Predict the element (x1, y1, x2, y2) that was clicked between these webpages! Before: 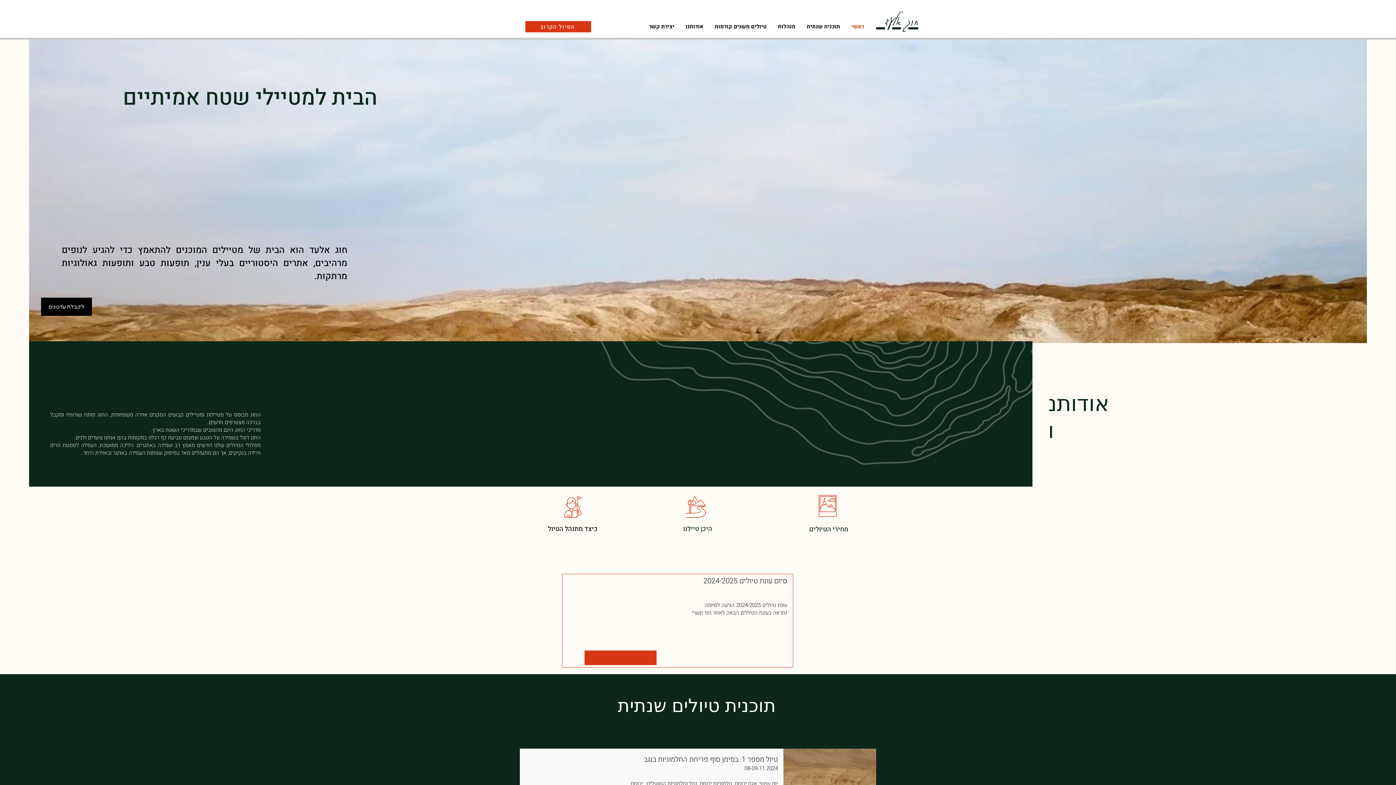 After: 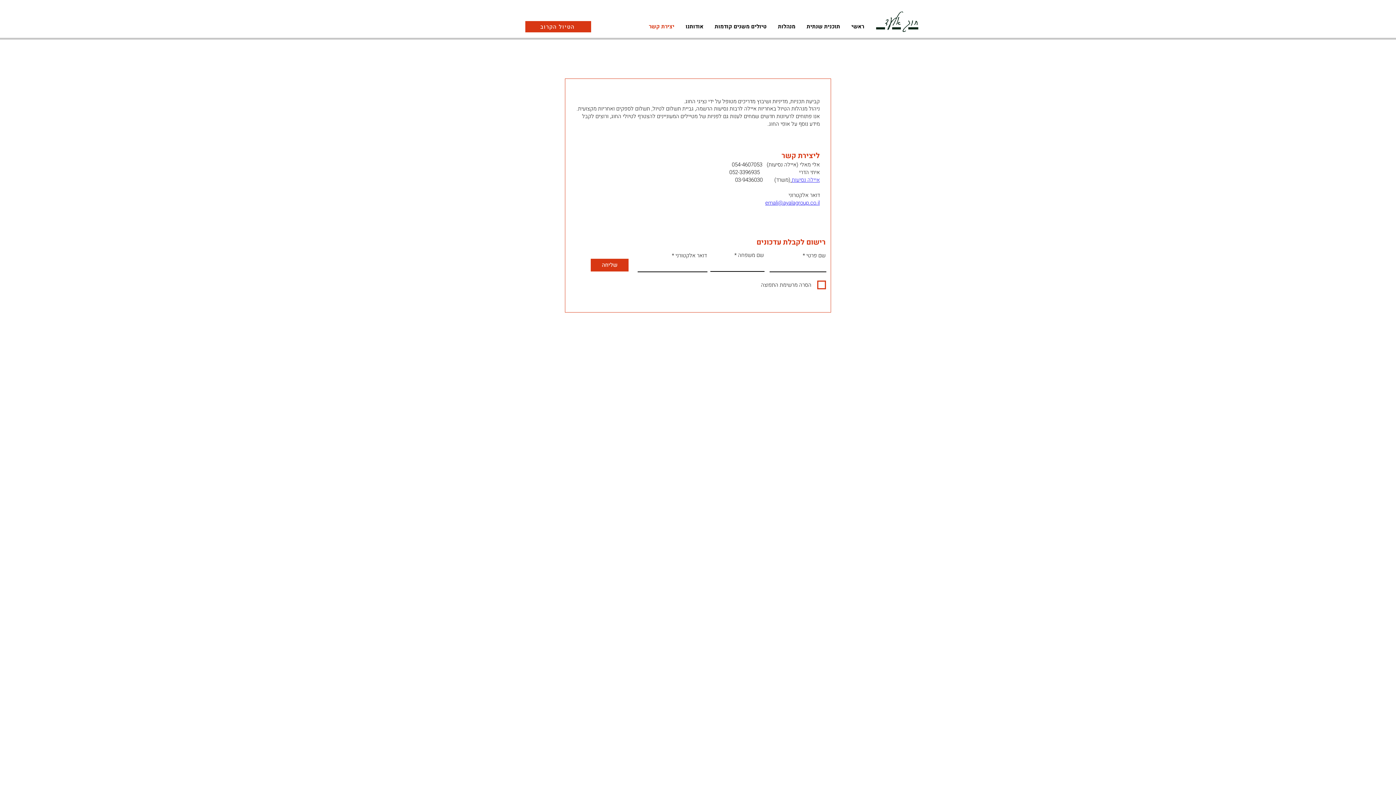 Action: label: לקבלת עדכונים bbox: (41, 297, 92, 316)